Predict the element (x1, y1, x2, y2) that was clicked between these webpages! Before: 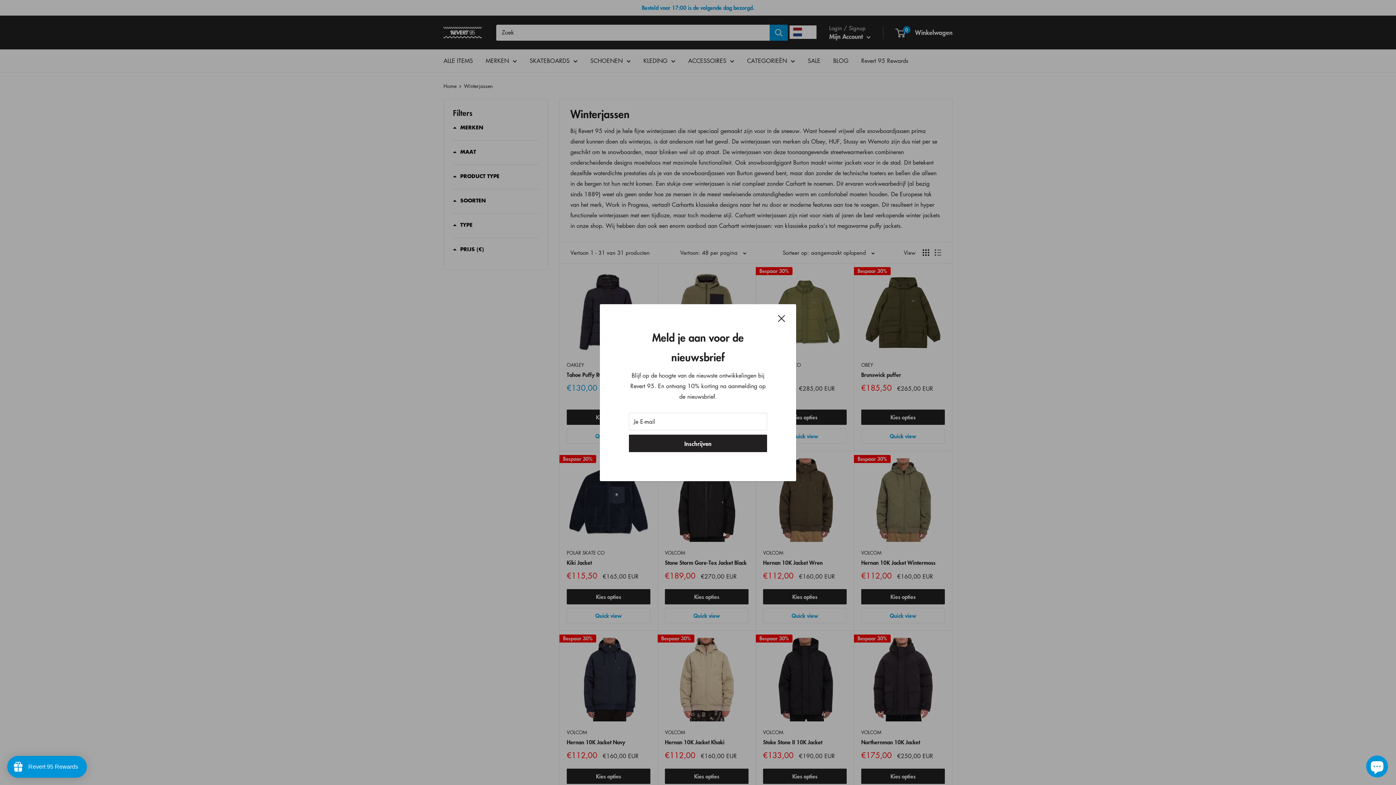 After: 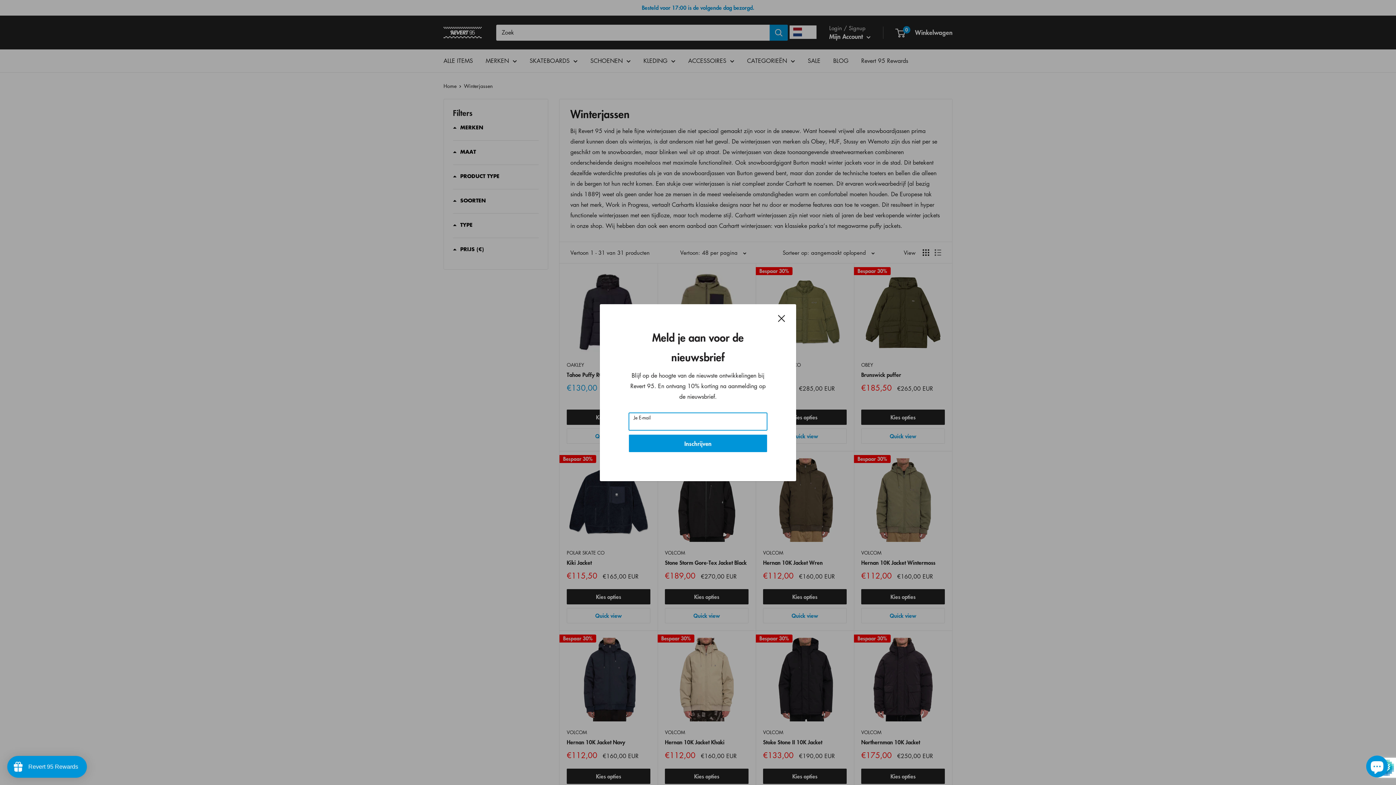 Action: label: Inschrijven bbox: (629, 434, 767, 452)